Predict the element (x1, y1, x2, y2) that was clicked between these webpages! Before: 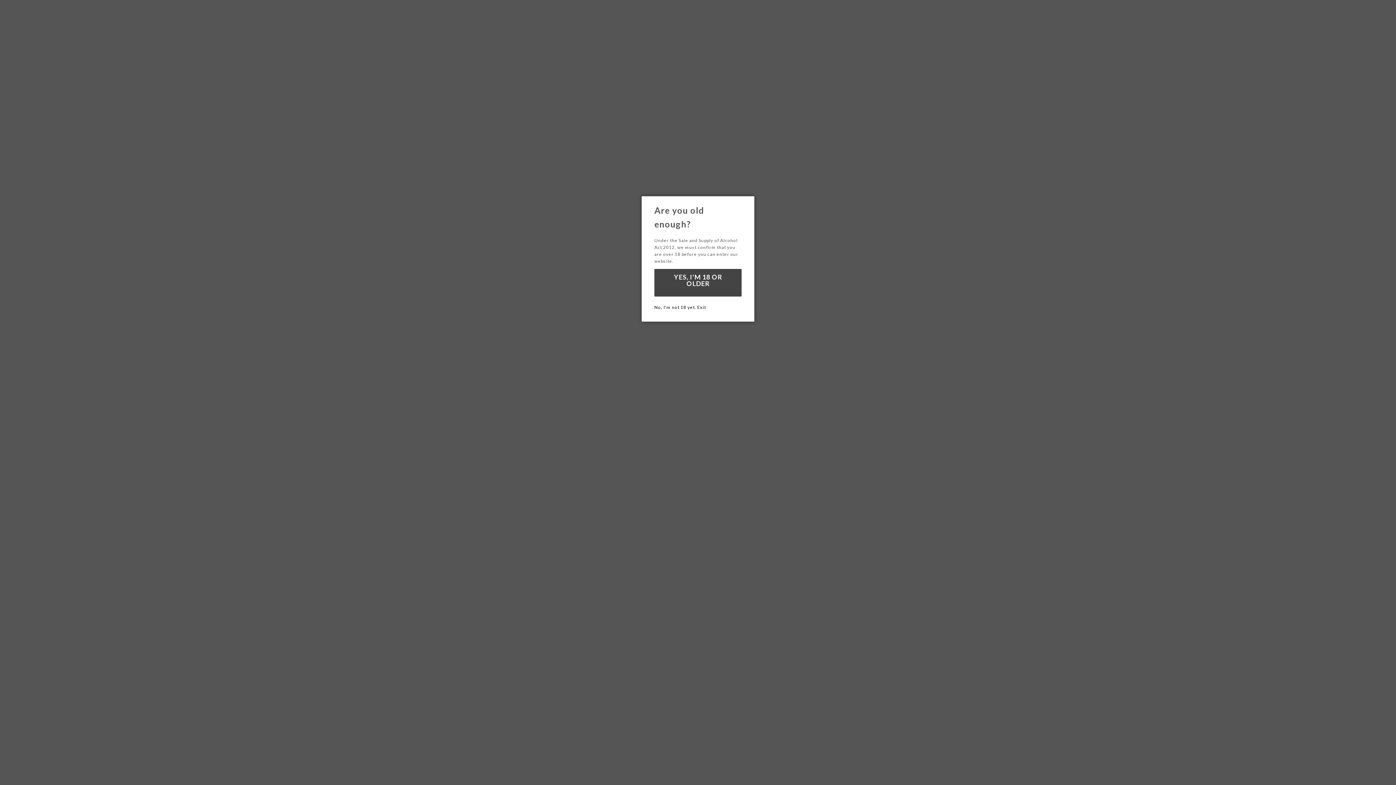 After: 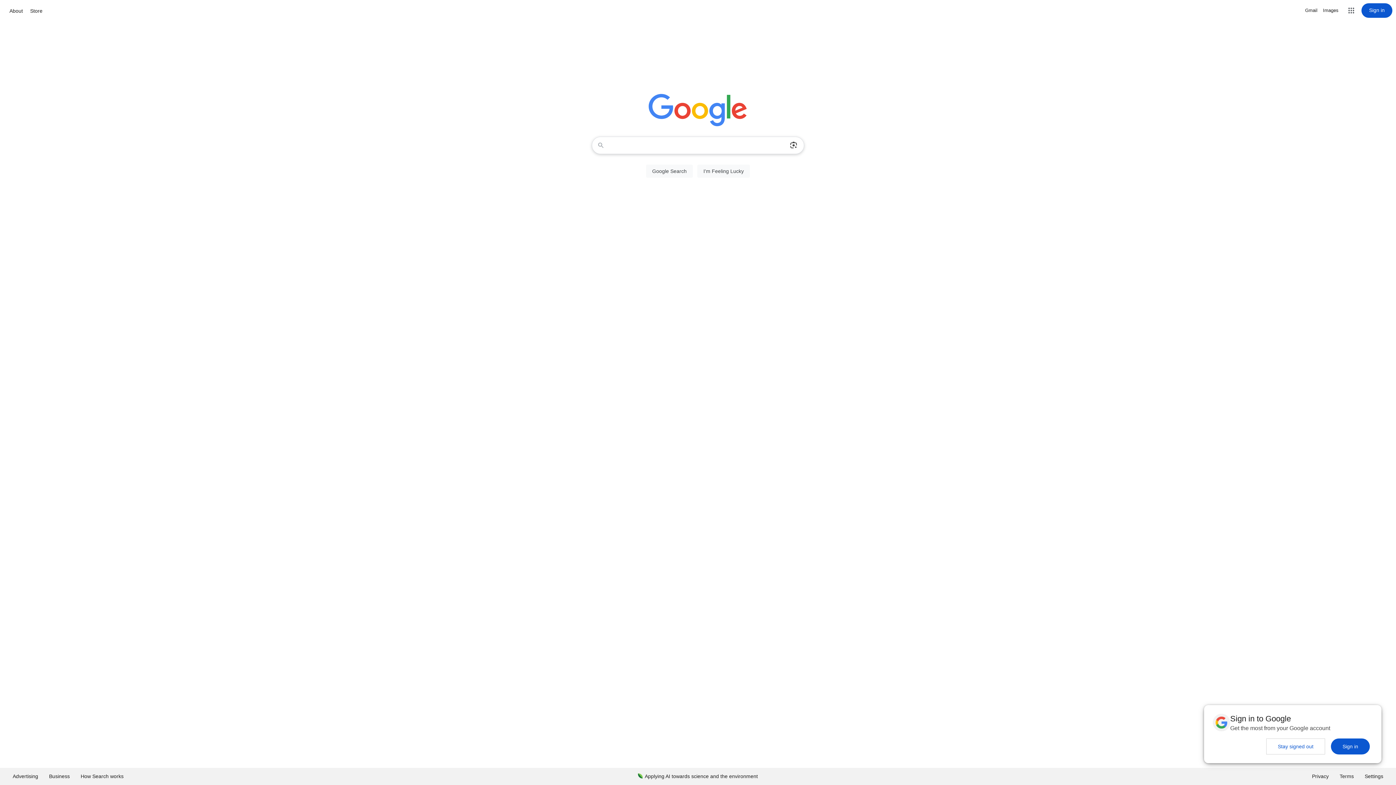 Action: label: No, I'm not 18 yet. Exit bbox: (654, 304, 706, 310)